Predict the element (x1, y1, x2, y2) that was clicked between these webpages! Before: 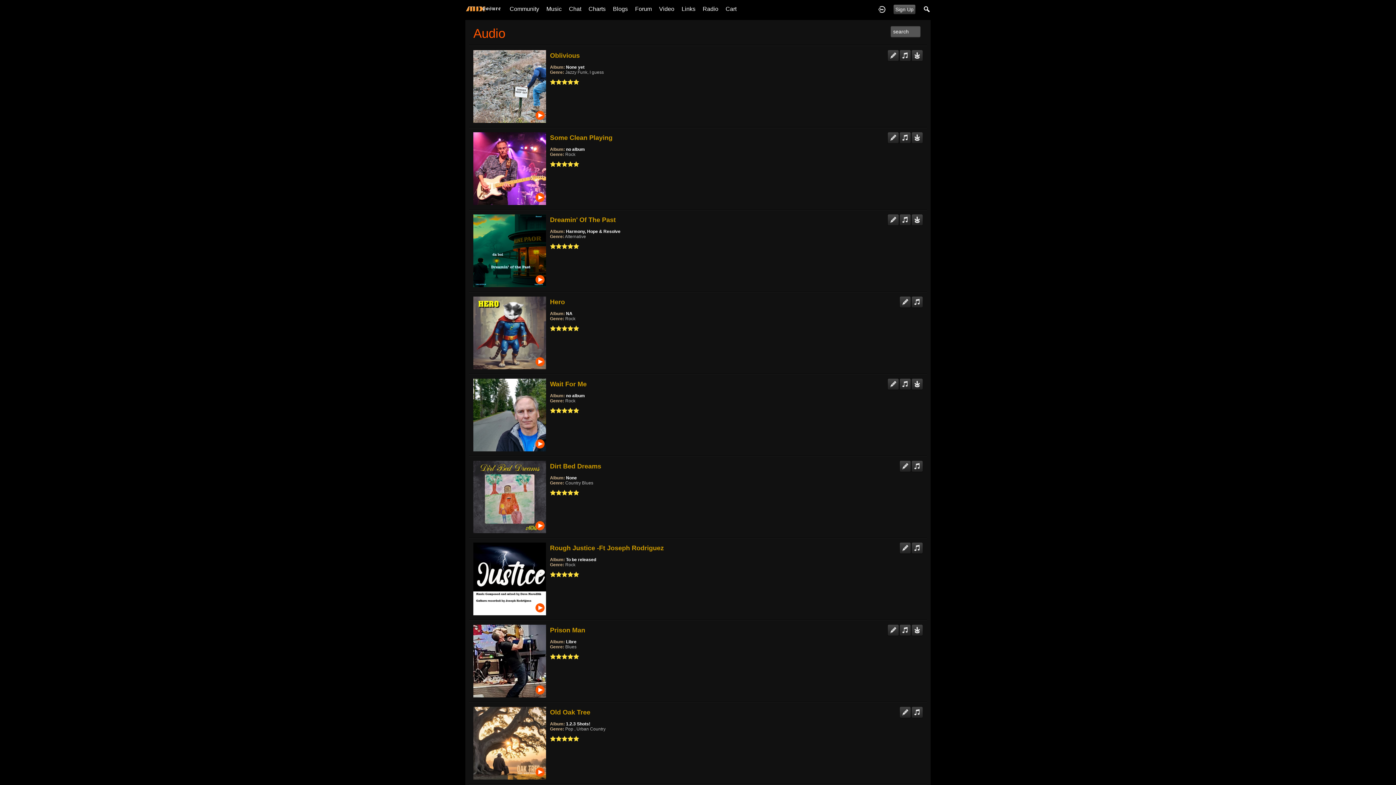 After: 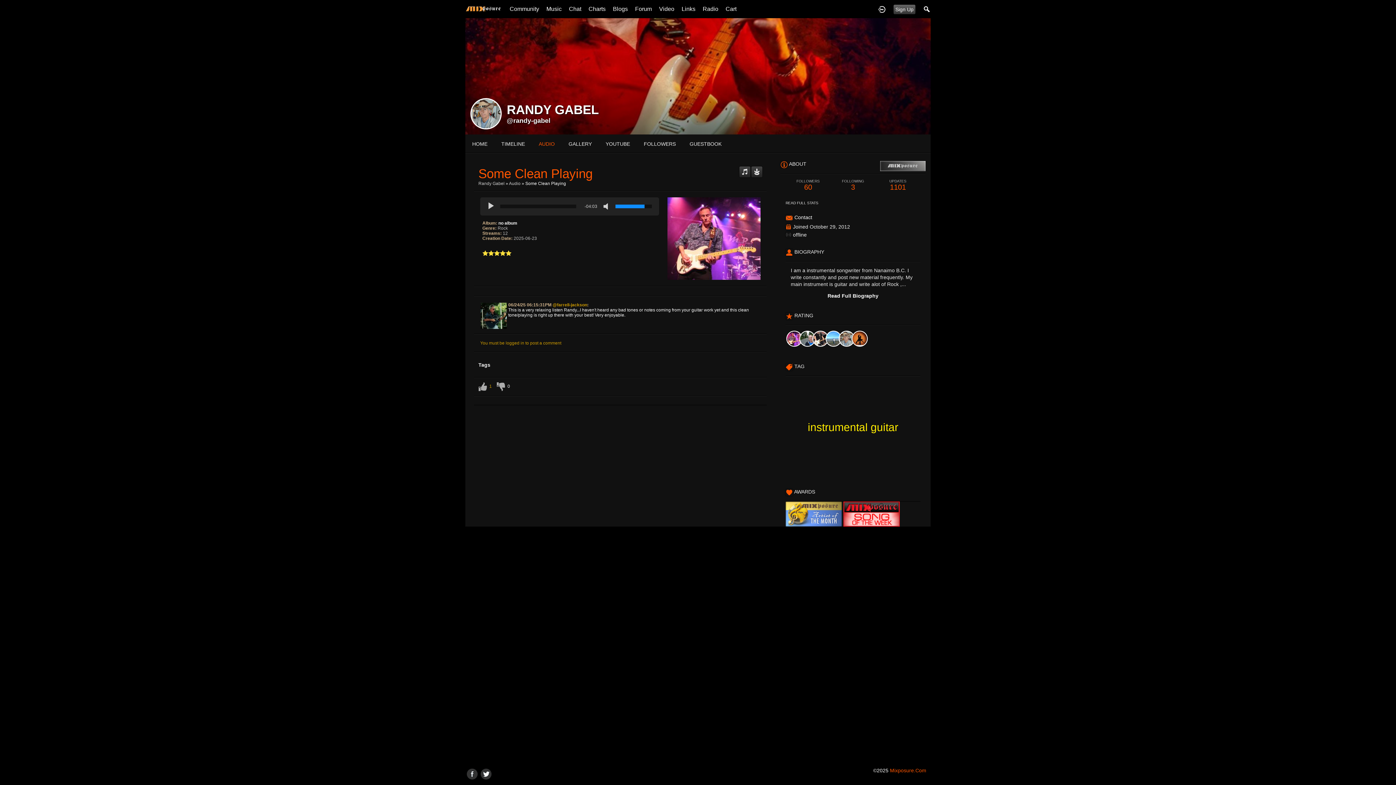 Action: bbox: (887, 132, 898, 137) label:  